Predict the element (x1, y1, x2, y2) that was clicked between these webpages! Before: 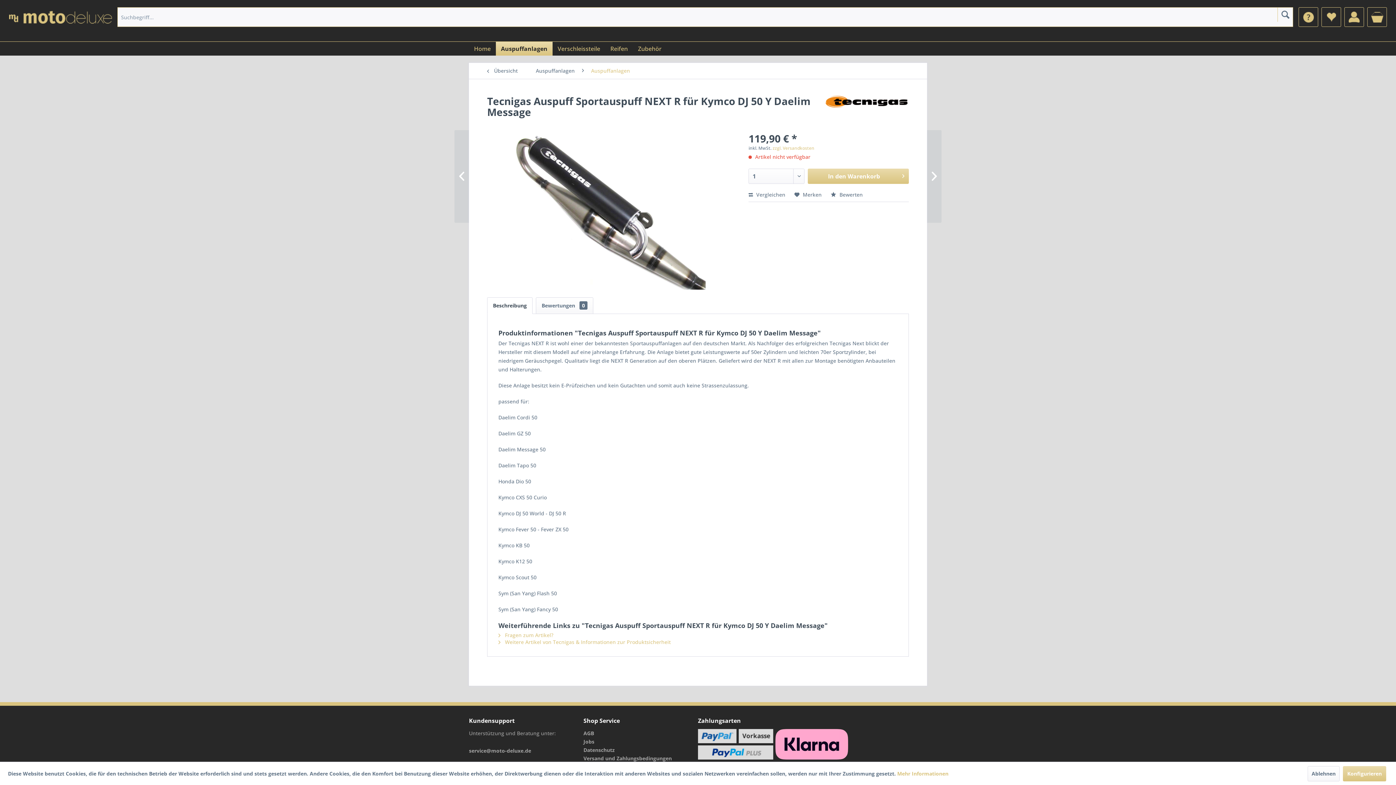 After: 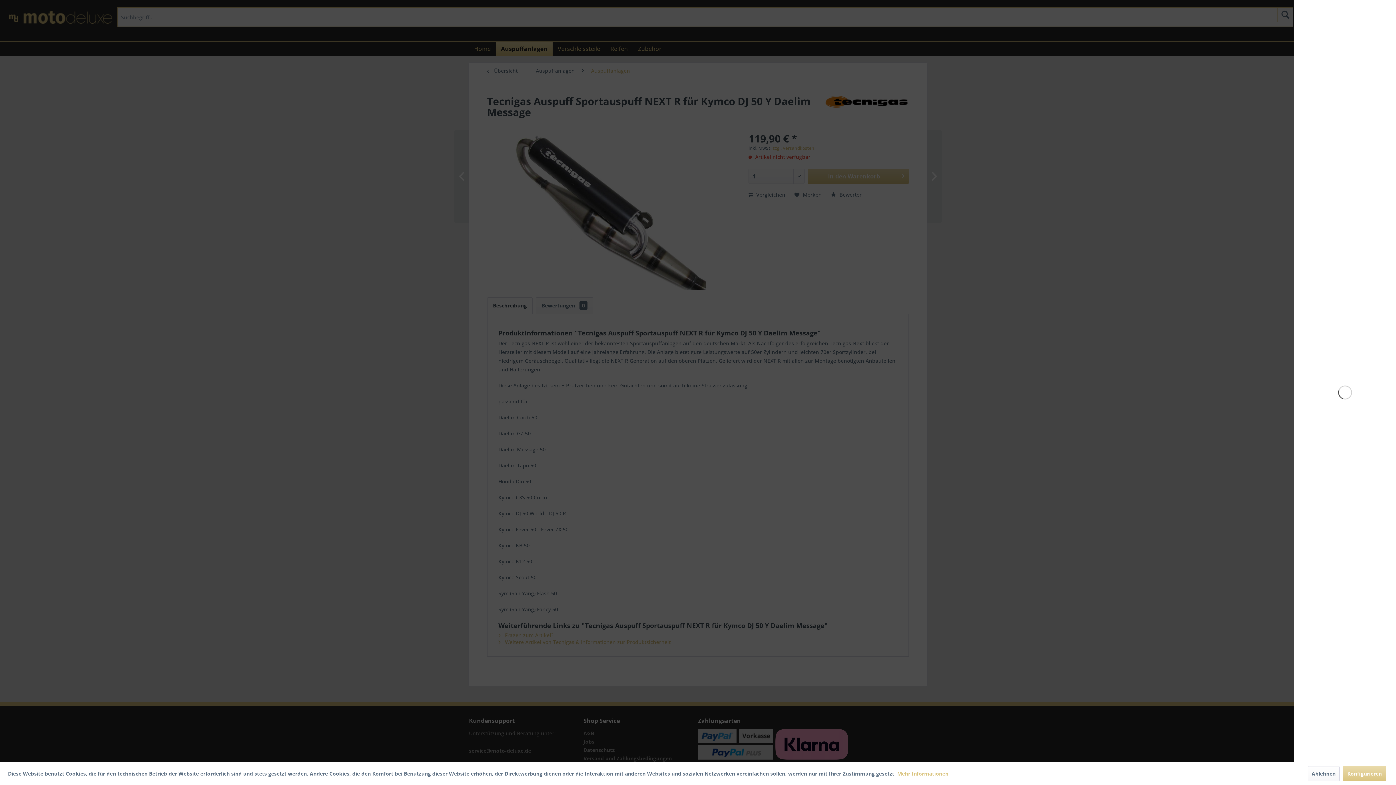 Action: label: In den Warenkorb bbox: (808, 168, 909, 184)